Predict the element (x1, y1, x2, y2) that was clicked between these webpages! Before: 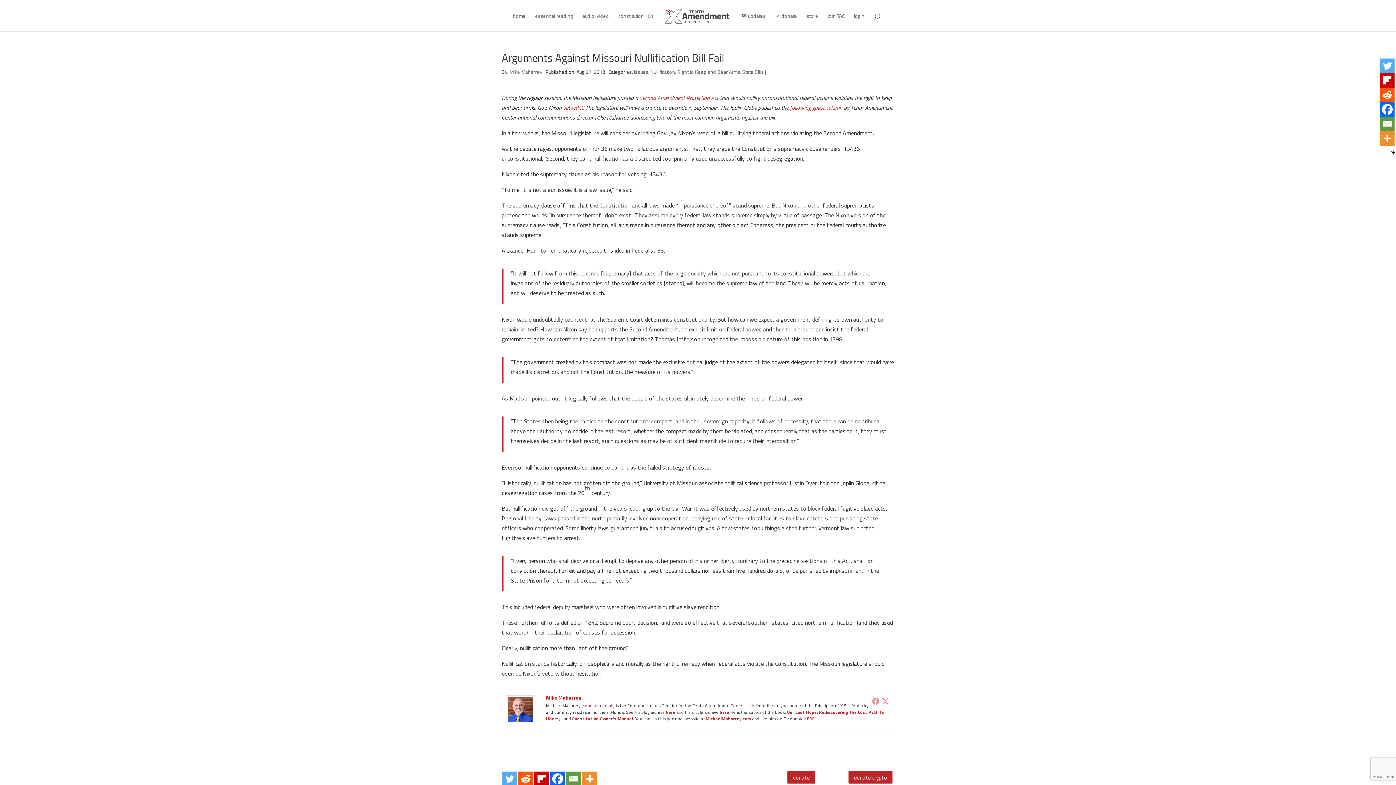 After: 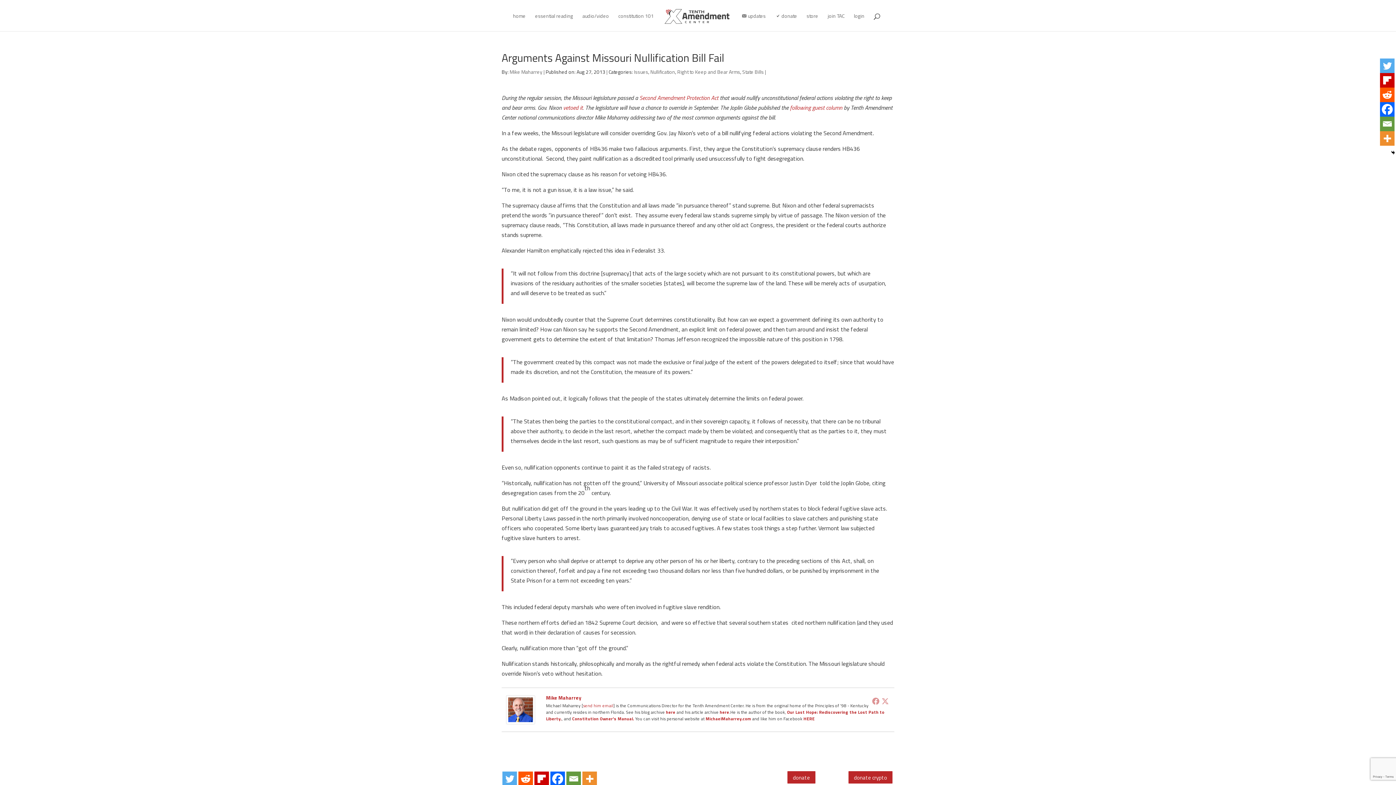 Action: bbox: (1380, 58, 1394, 73) label: Twitter